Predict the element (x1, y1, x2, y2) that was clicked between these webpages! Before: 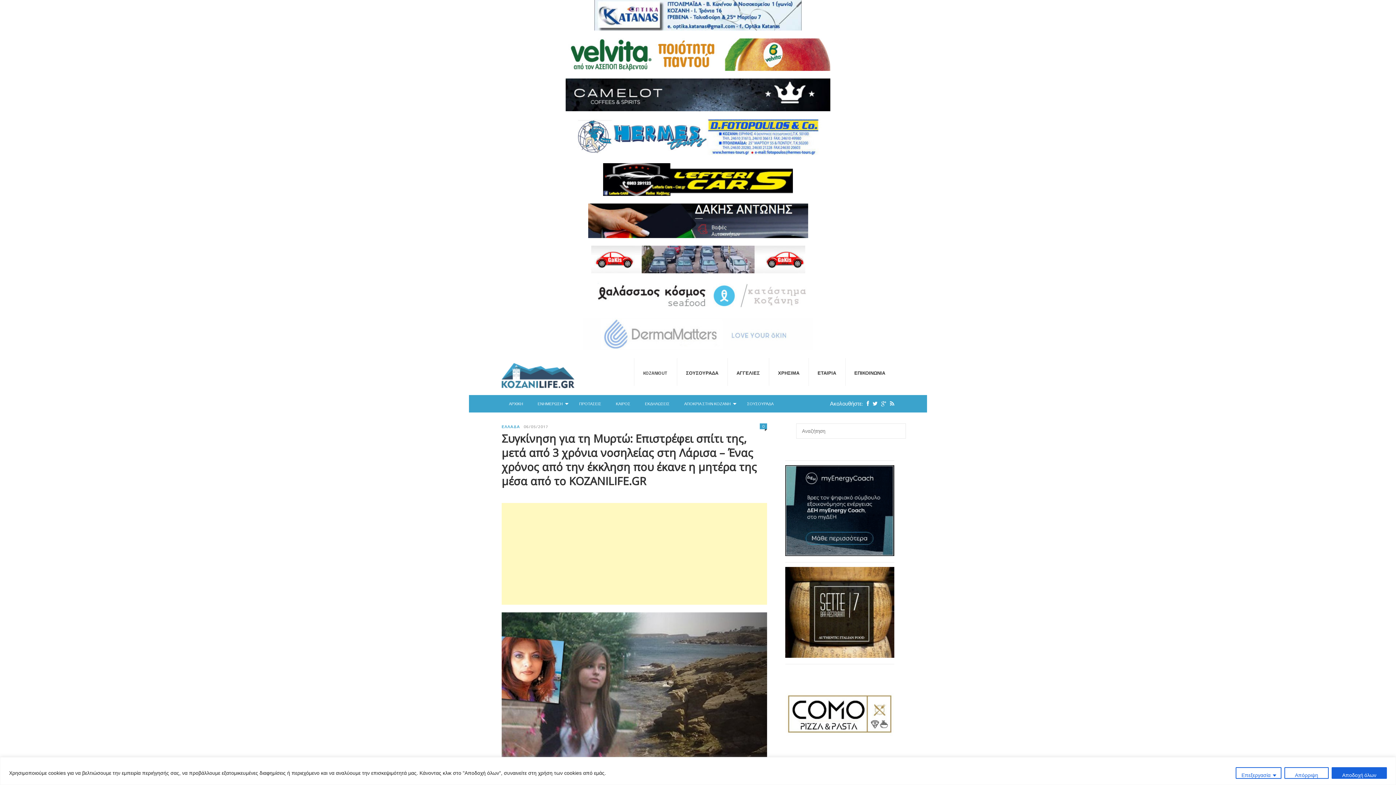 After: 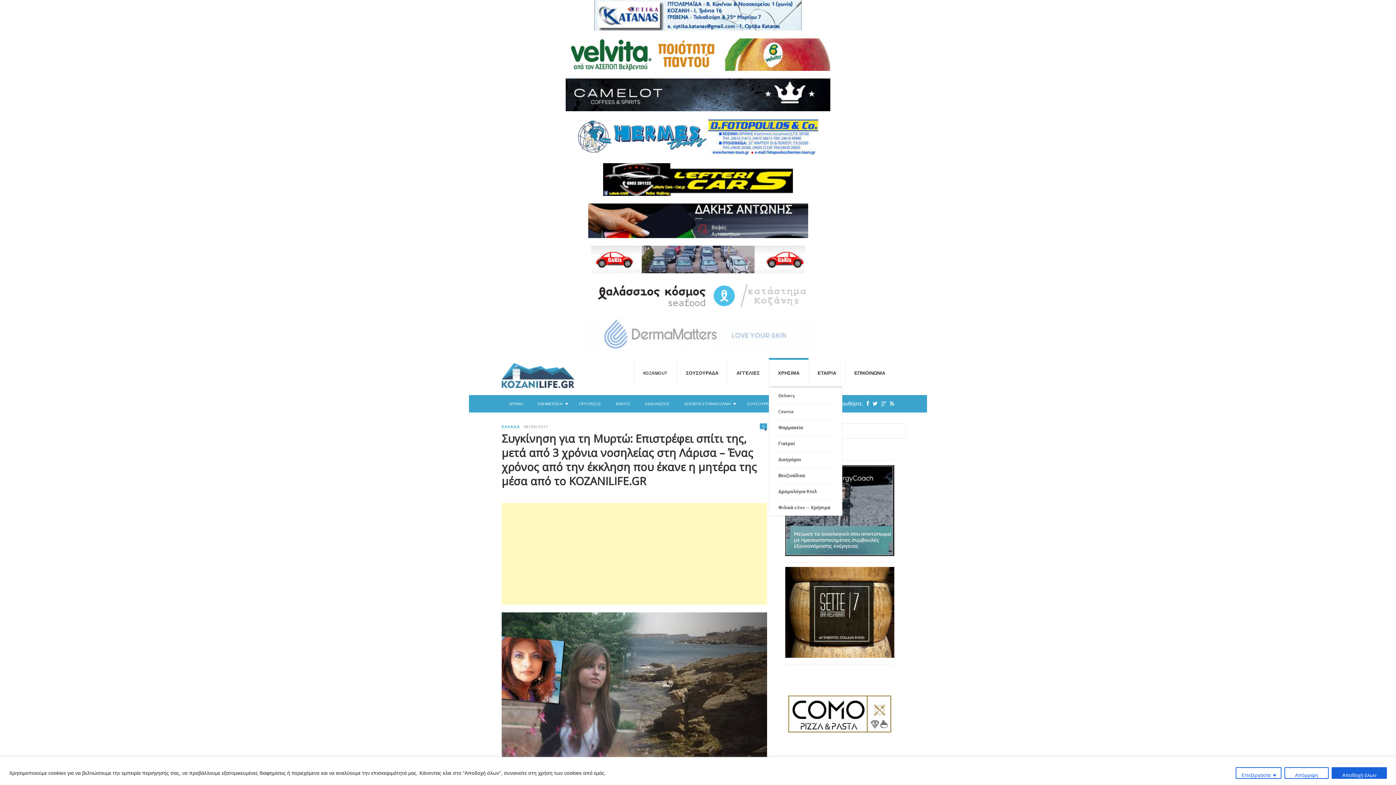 Action: label: ΧΡΗΣΙΜΑ bbox: (769, 358, 808, 386)